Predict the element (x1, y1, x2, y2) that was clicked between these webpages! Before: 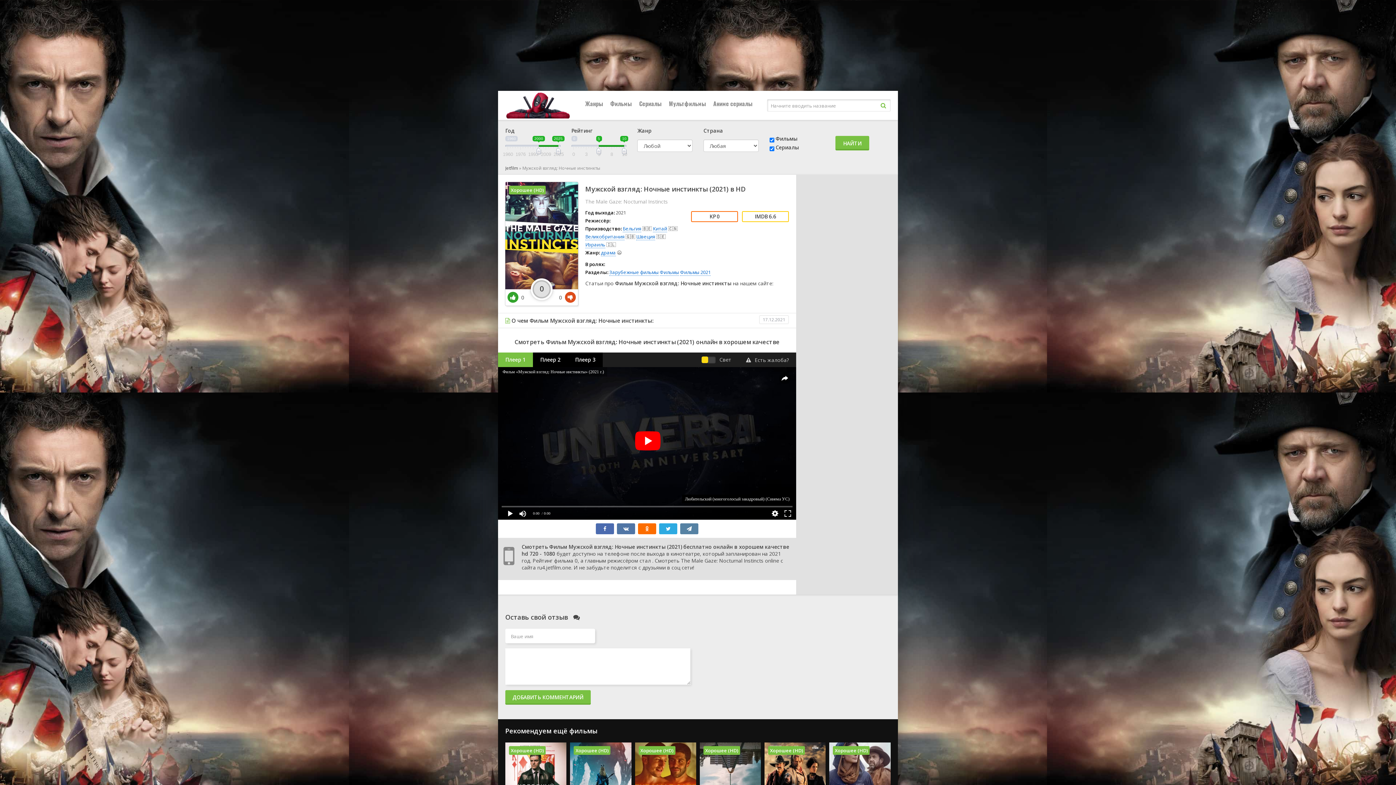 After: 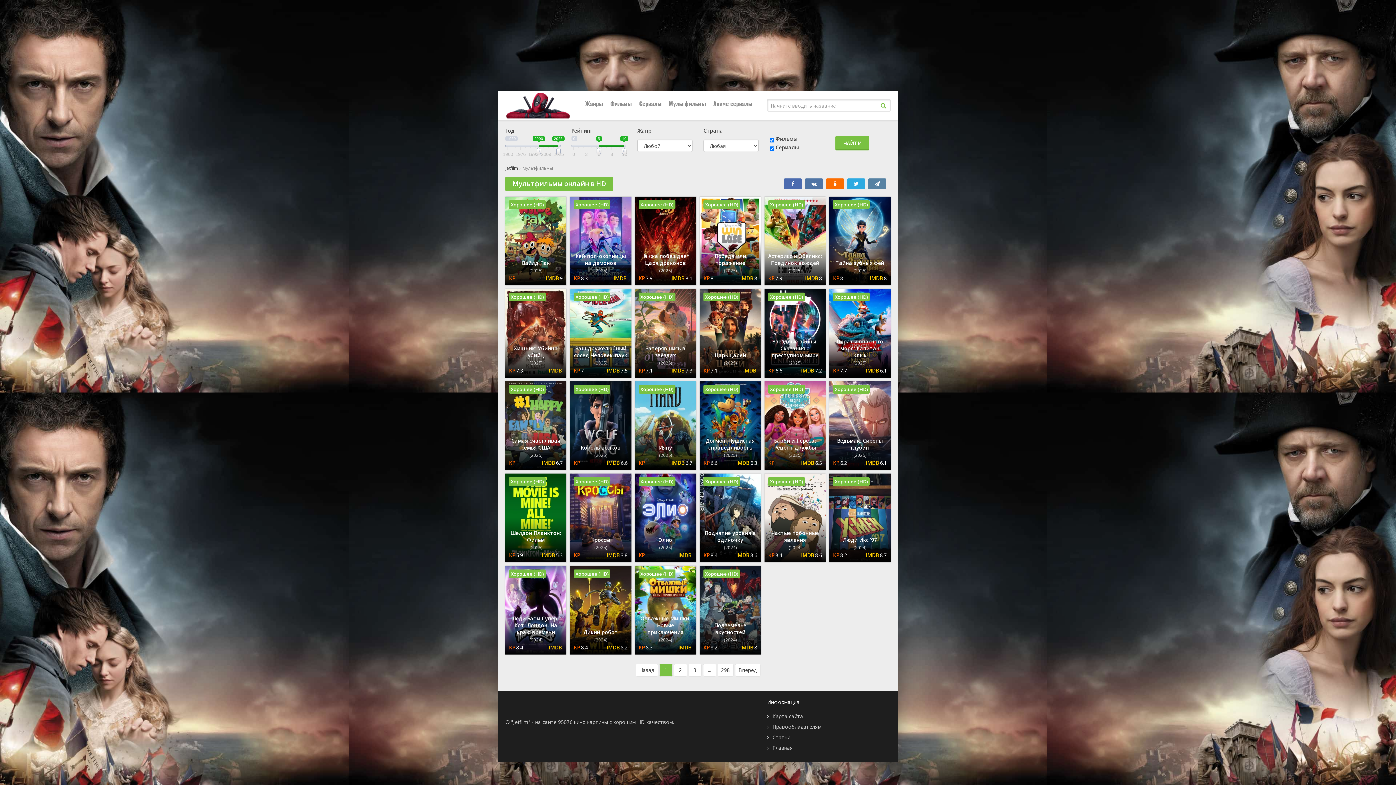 Action: bbox: (669, 90, 706, 116) label: Мультфильмы